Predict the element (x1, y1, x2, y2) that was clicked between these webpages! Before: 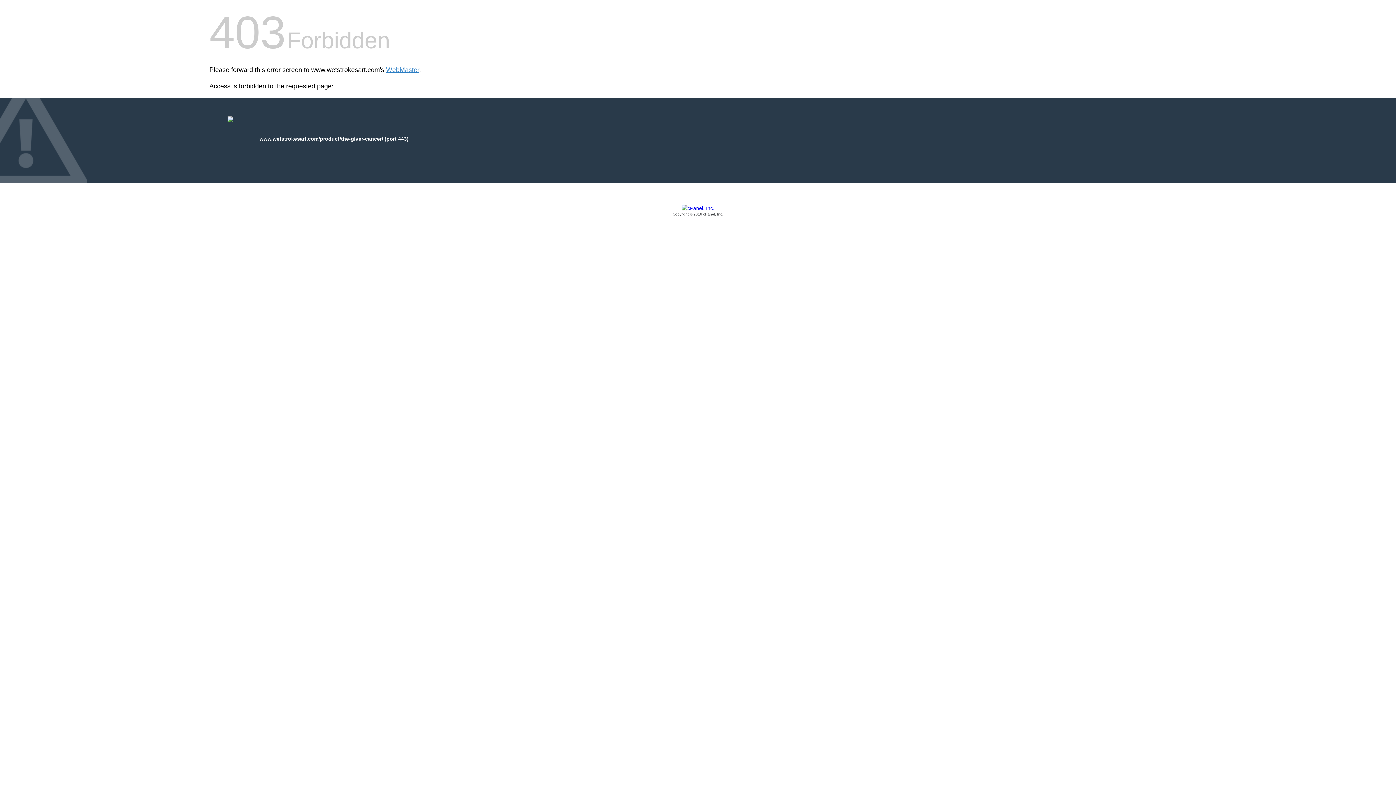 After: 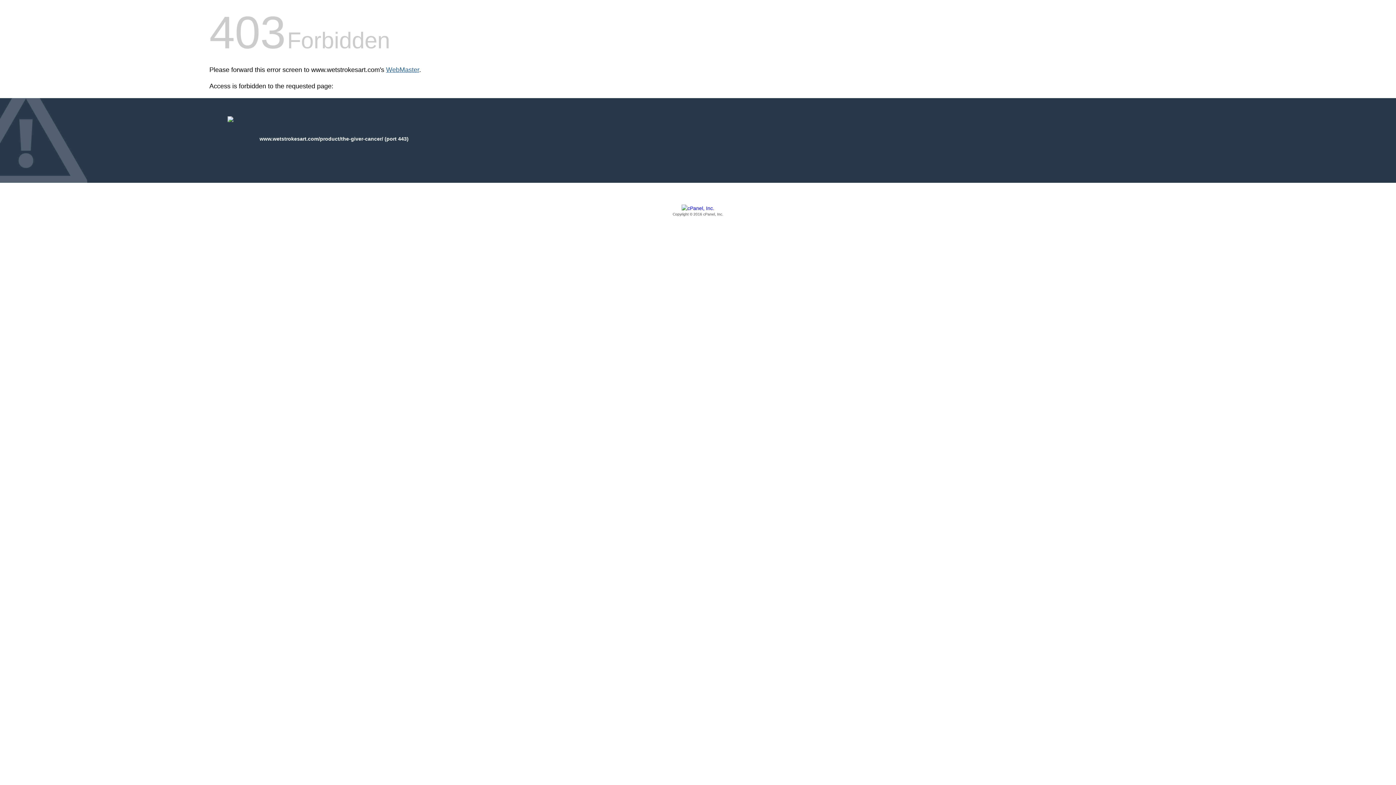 Action: bbox: (386, 66, 419, 73) label: WebMaster